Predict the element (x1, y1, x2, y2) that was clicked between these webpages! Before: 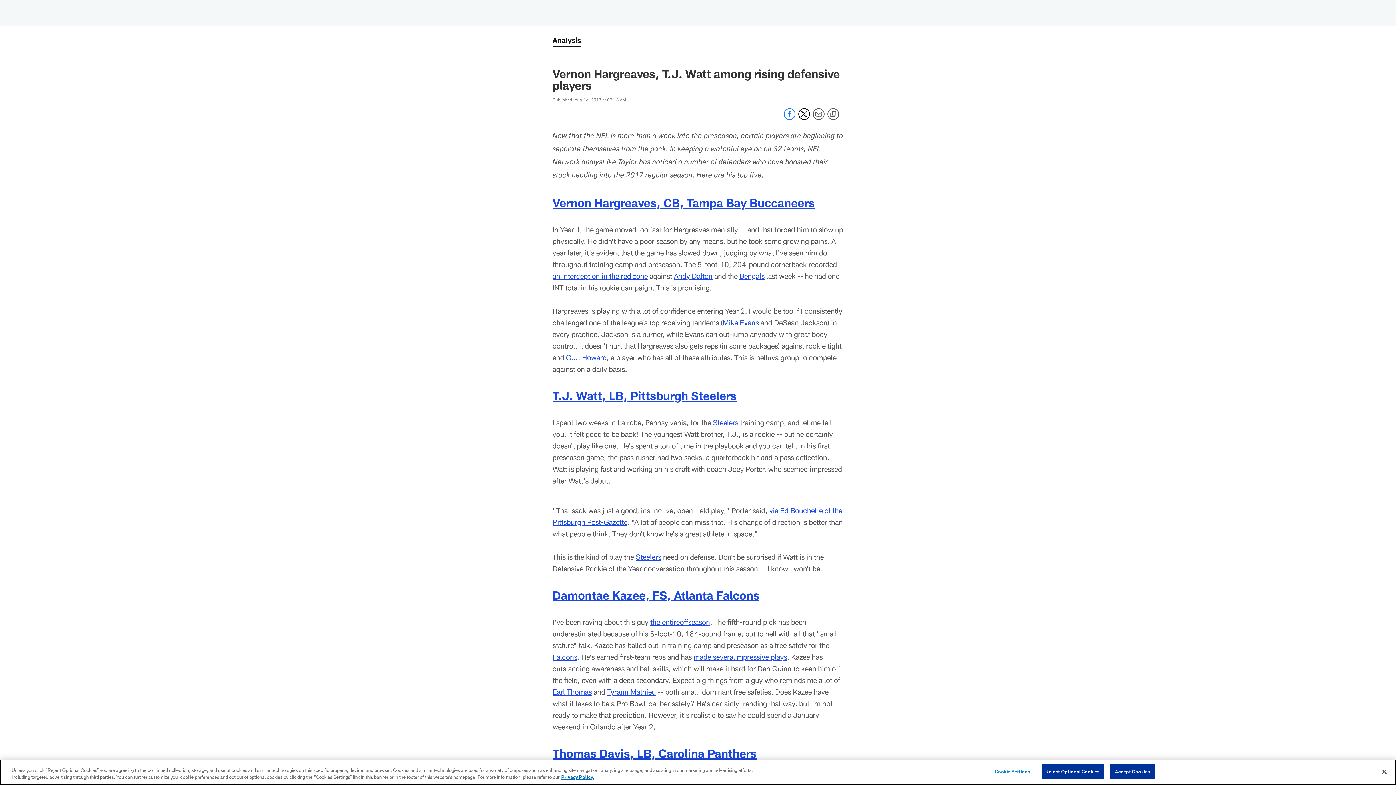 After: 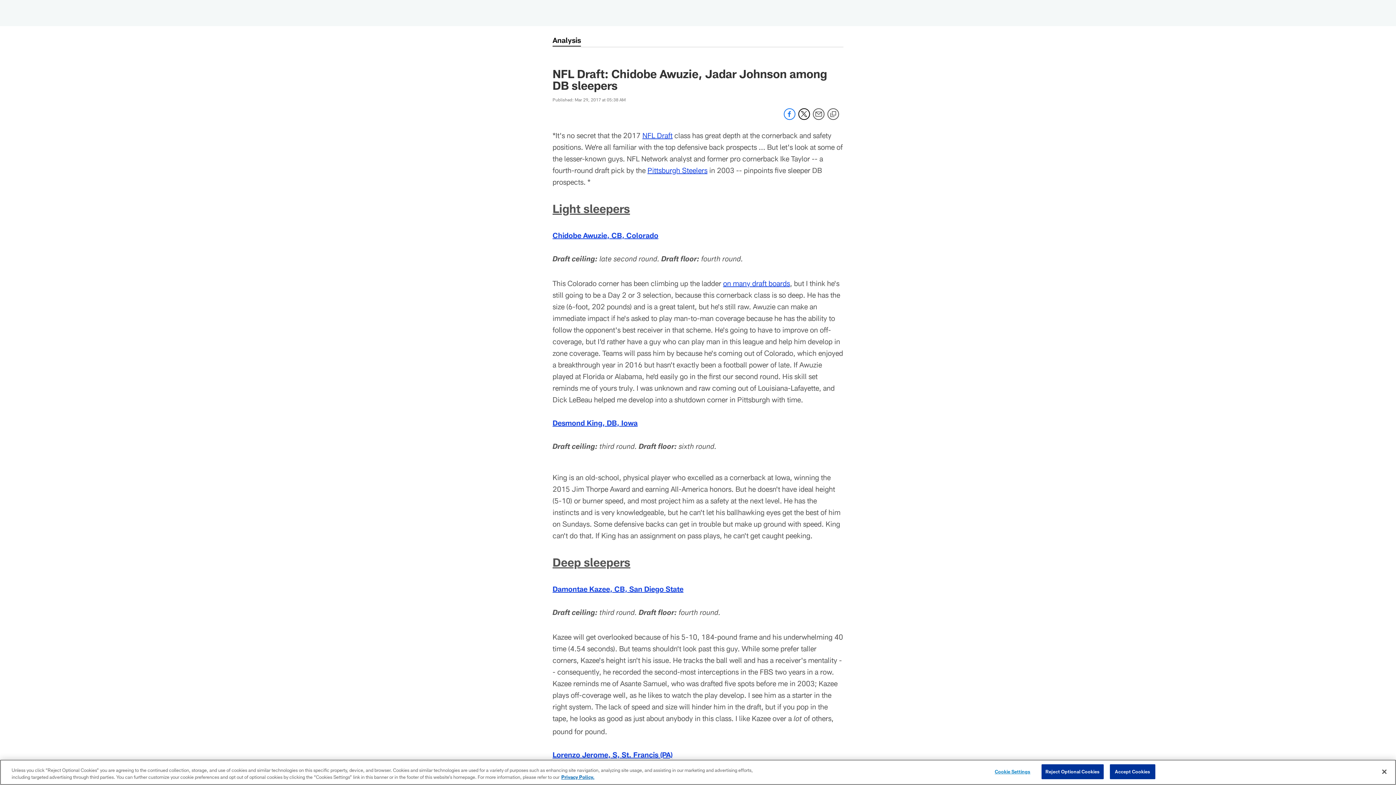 Action: label: the entire bbox: (650, 617, 680, 626)